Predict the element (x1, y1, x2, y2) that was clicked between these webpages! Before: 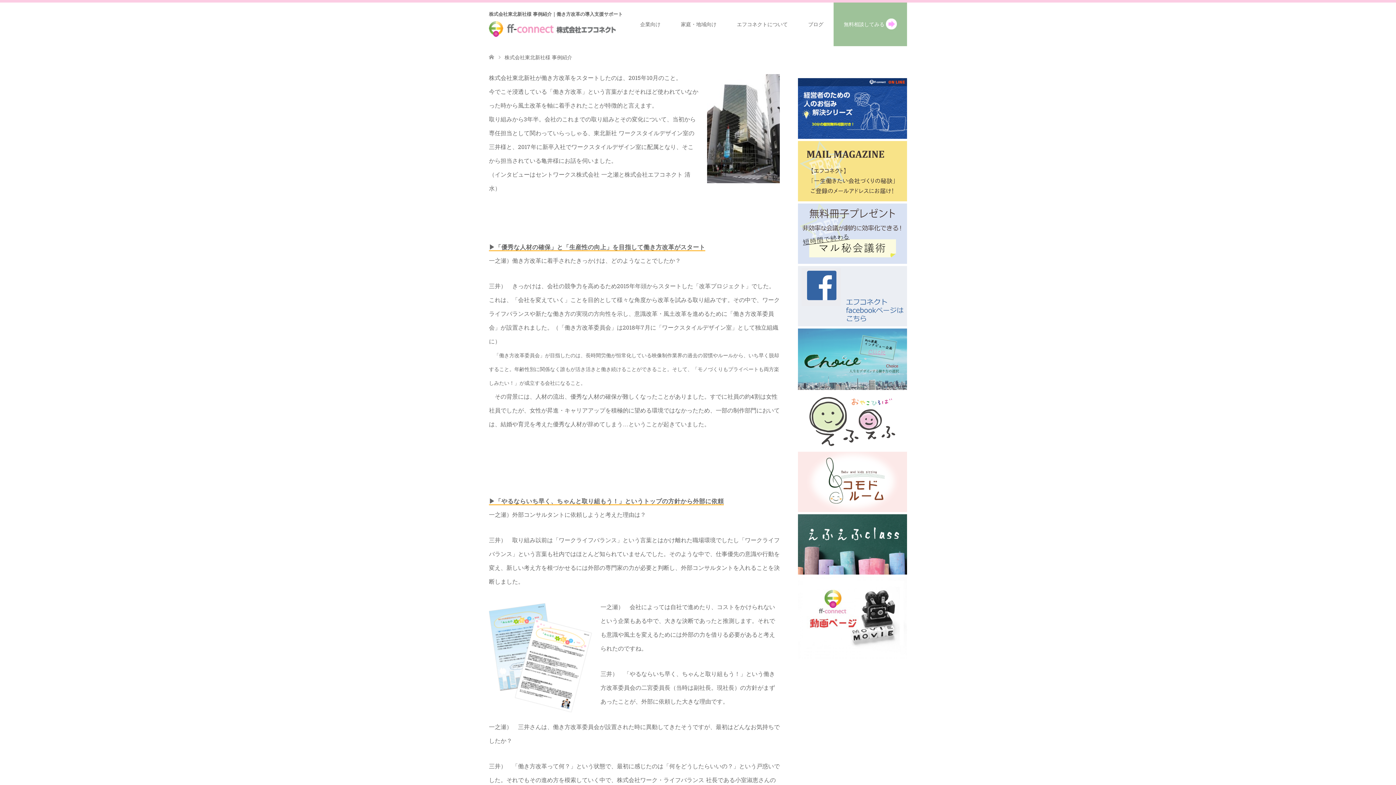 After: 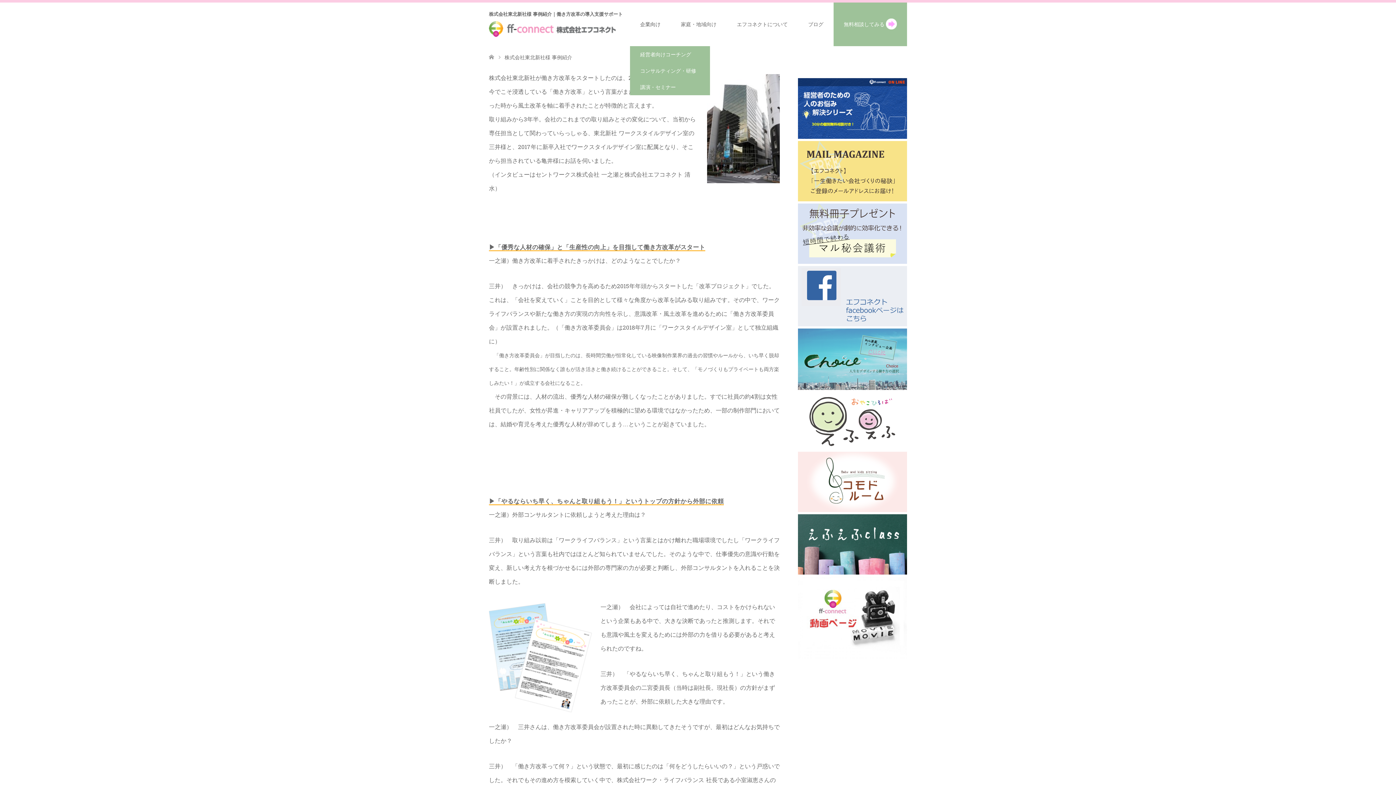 Action: label: 企業向け bbox: (630, 2, 670, 46)